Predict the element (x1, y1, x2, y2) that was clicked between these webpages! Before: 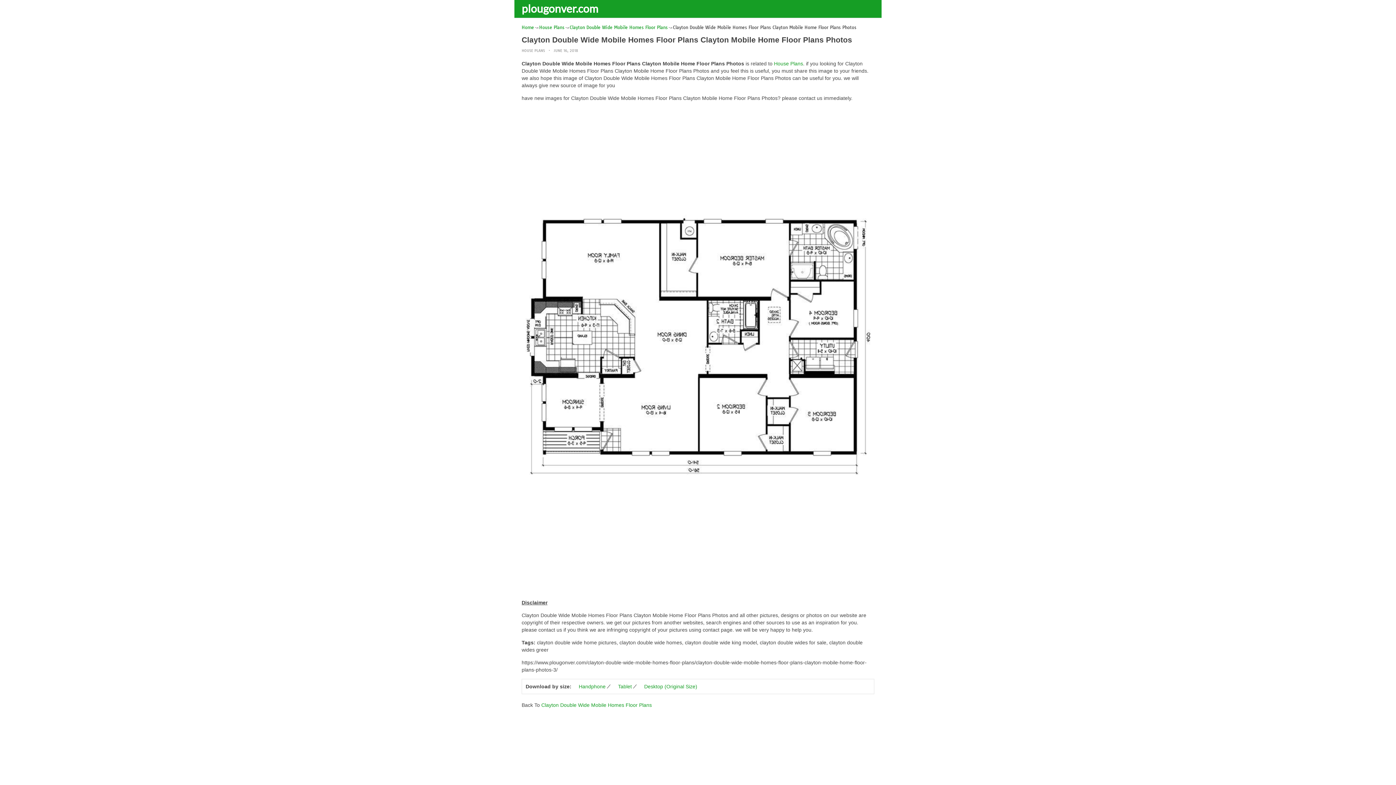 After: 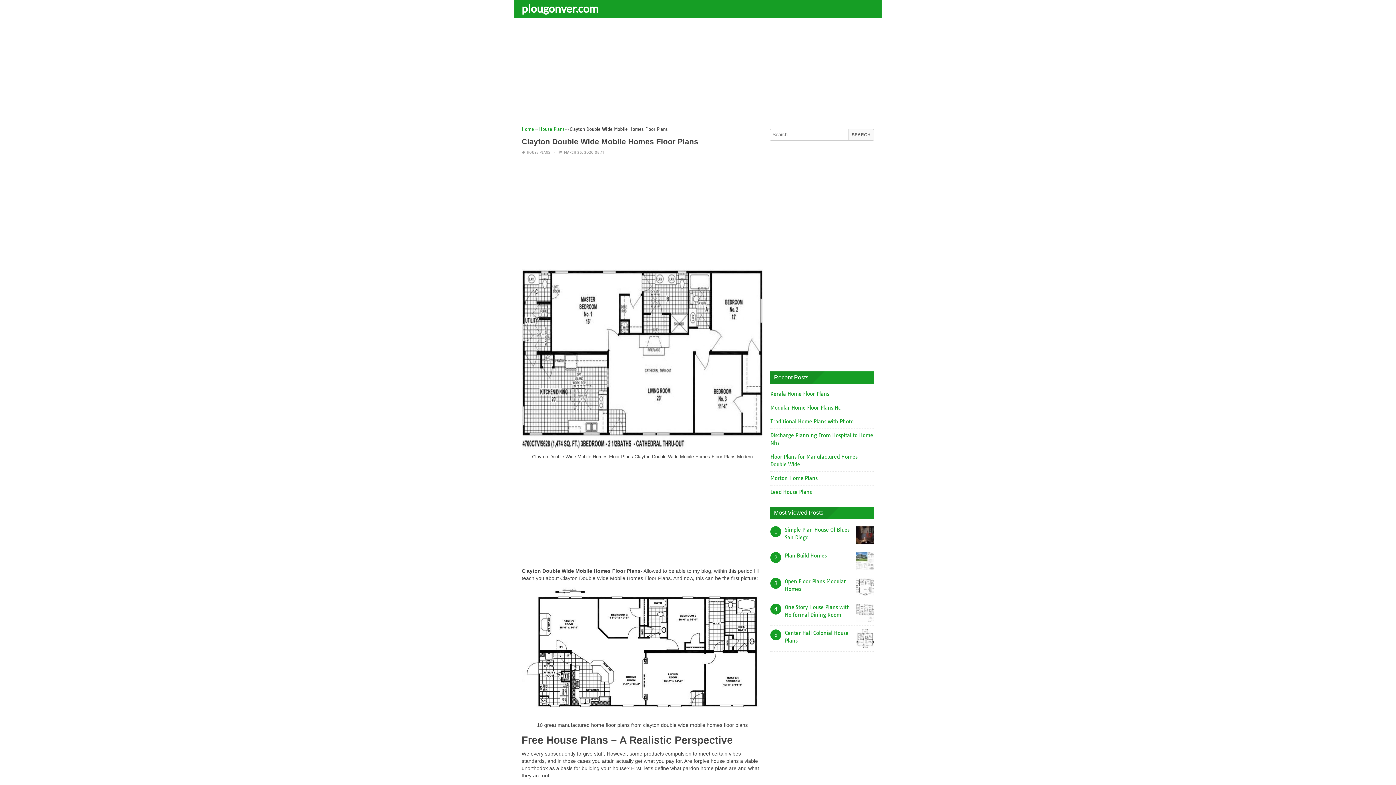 Action: label: Clayton Double Wide Mobile Homes Floor Plans bbox: (569, 24, 668, 30)